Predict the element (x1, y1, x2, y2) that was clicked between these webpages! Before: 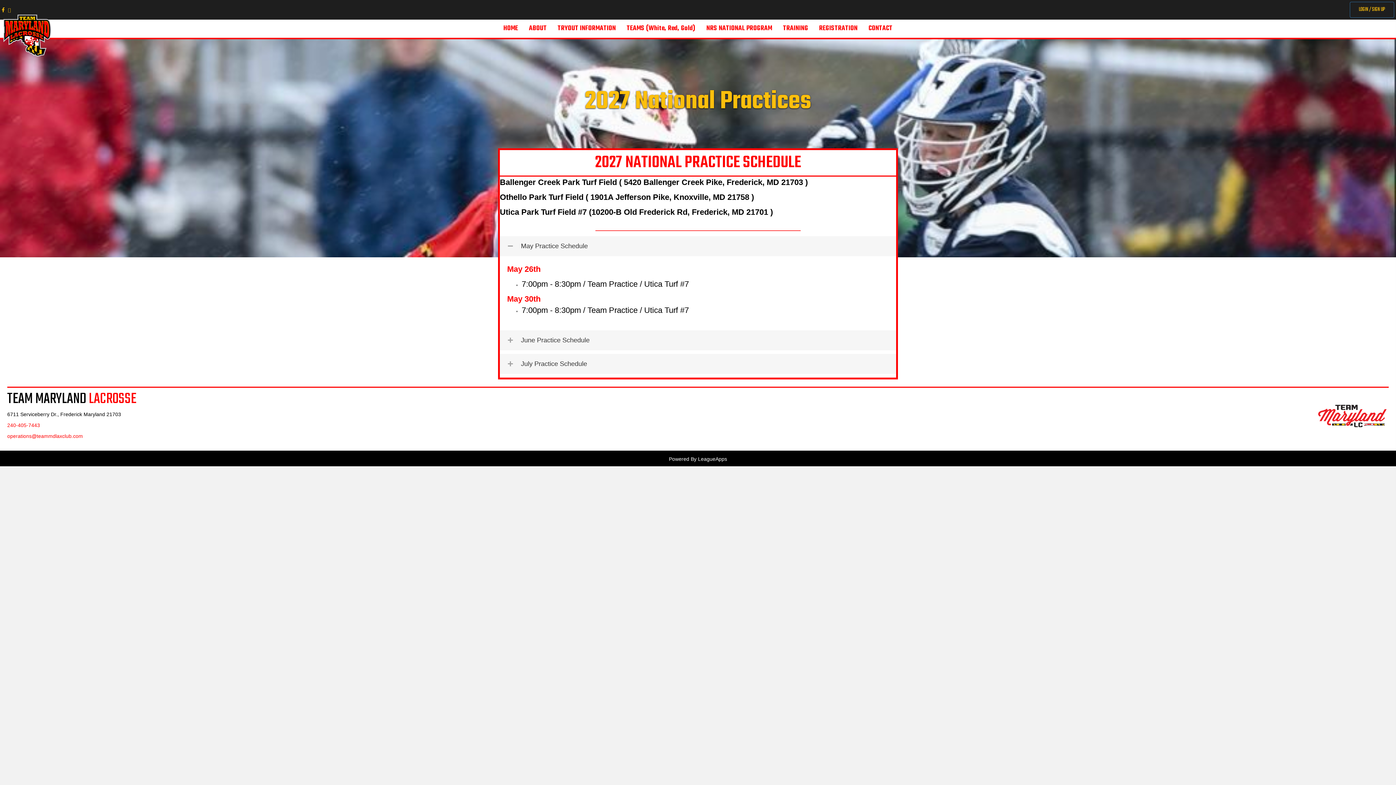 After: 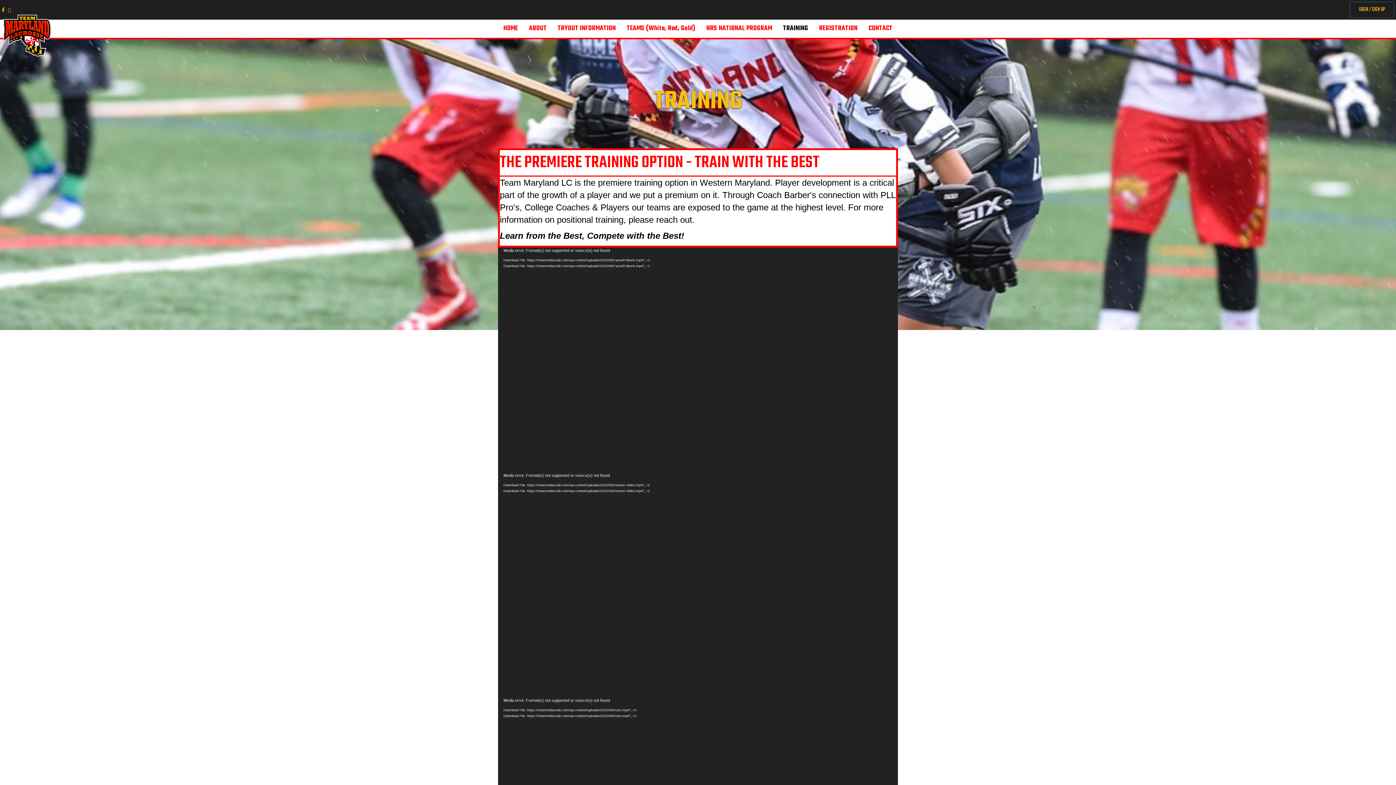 Action: bbox: (779, 21, 812, 36) label: TRAINING